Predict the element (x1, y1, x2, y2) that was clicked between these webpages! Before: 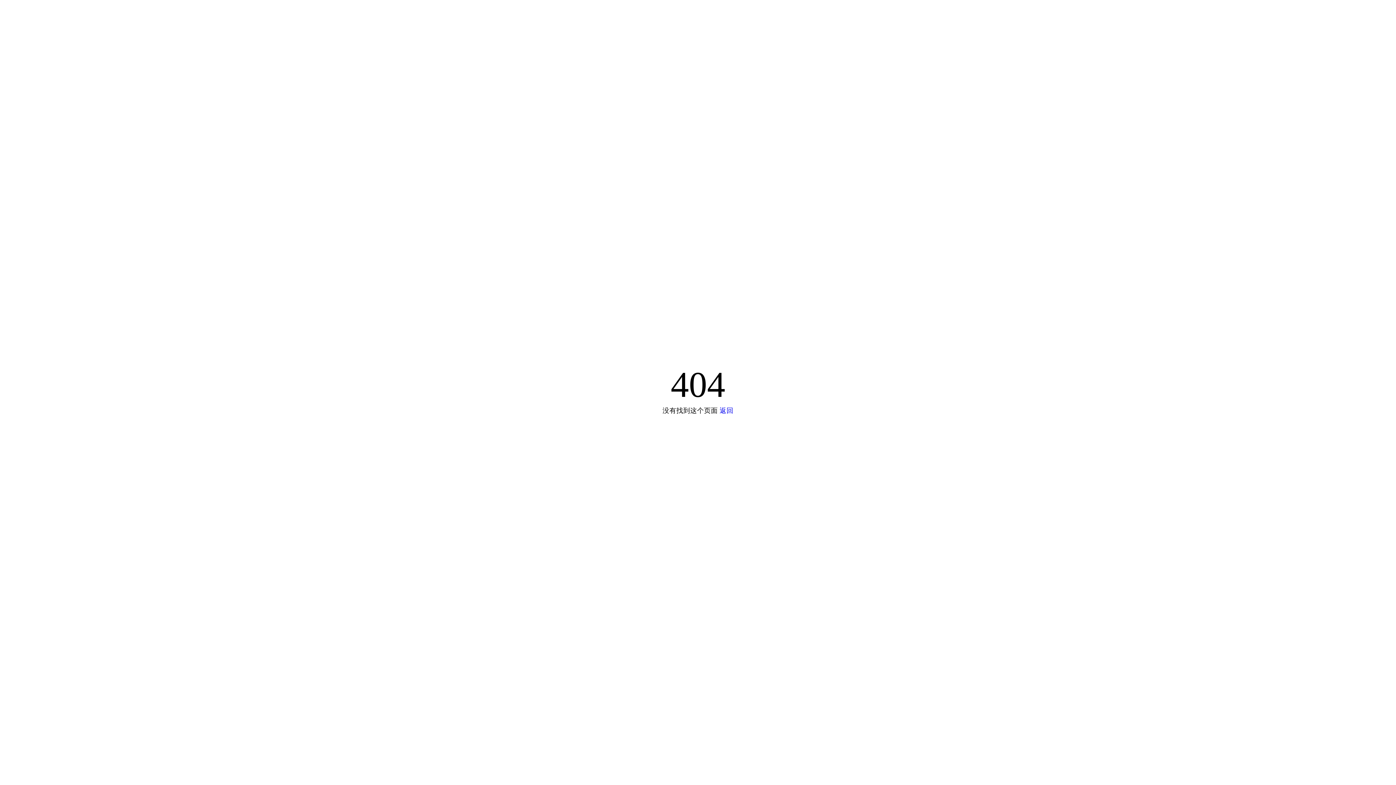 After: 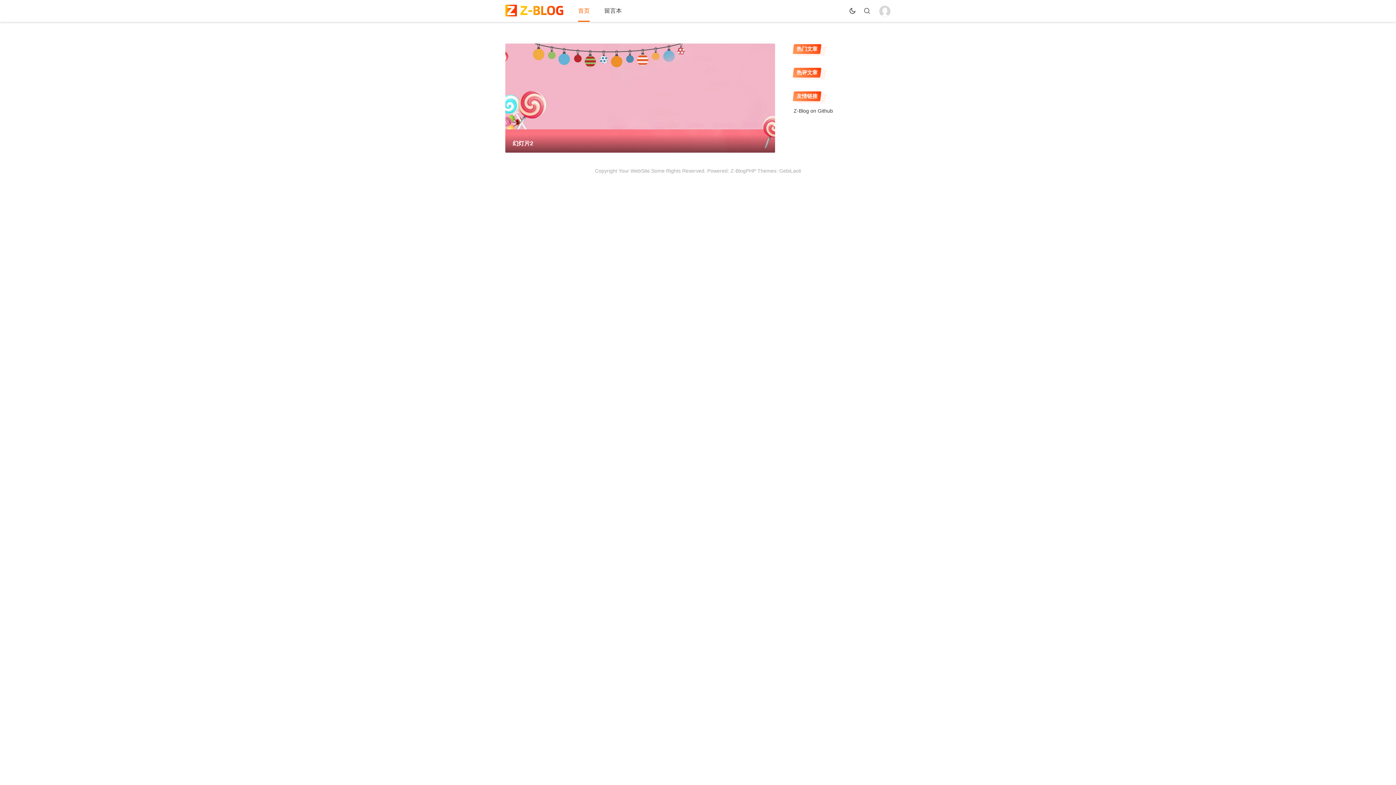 Action: bbox: (719, 406, 733, 414) label: 返回